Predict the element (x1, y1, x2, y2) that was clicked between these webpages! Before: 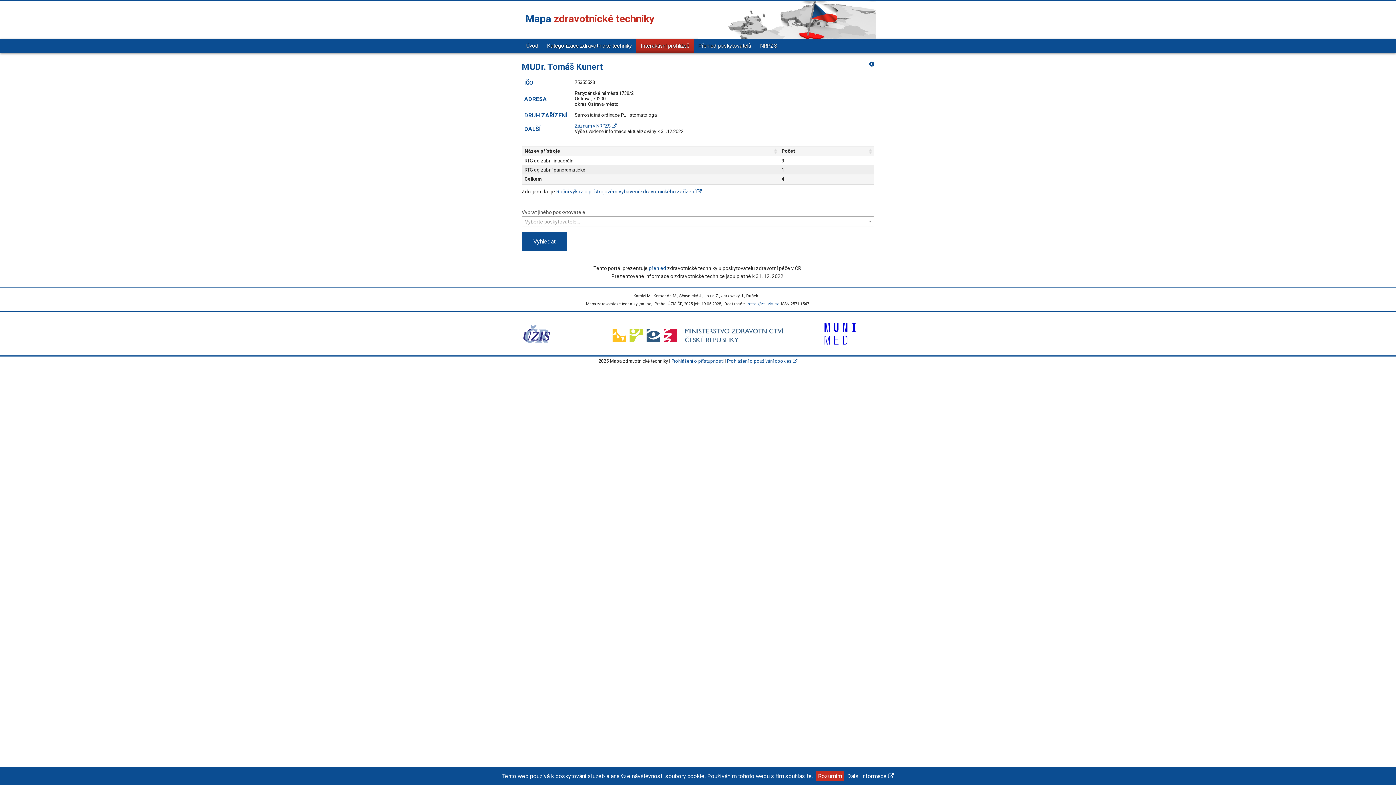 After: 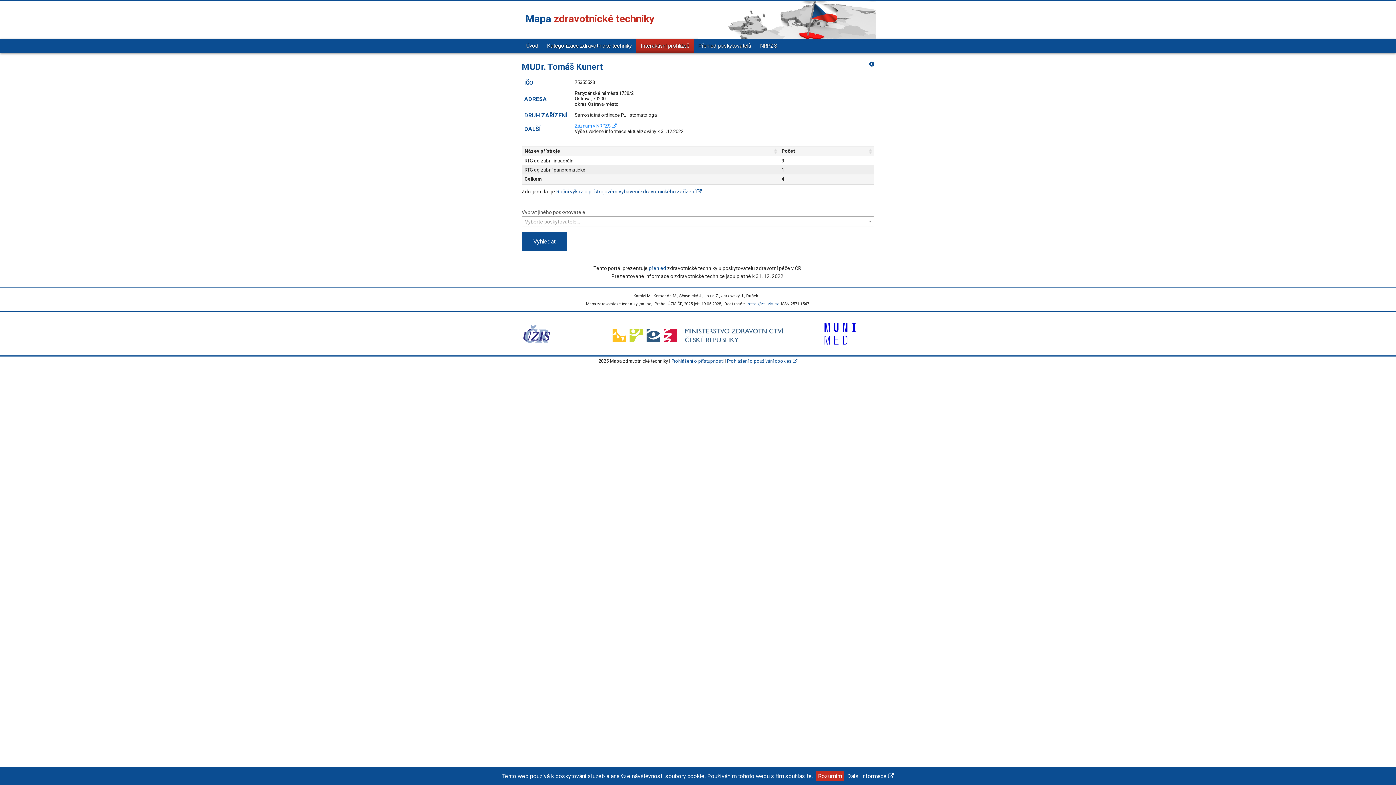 Action: label: Záznam v NRPZS  bbox: (574, 123, 616, 128)